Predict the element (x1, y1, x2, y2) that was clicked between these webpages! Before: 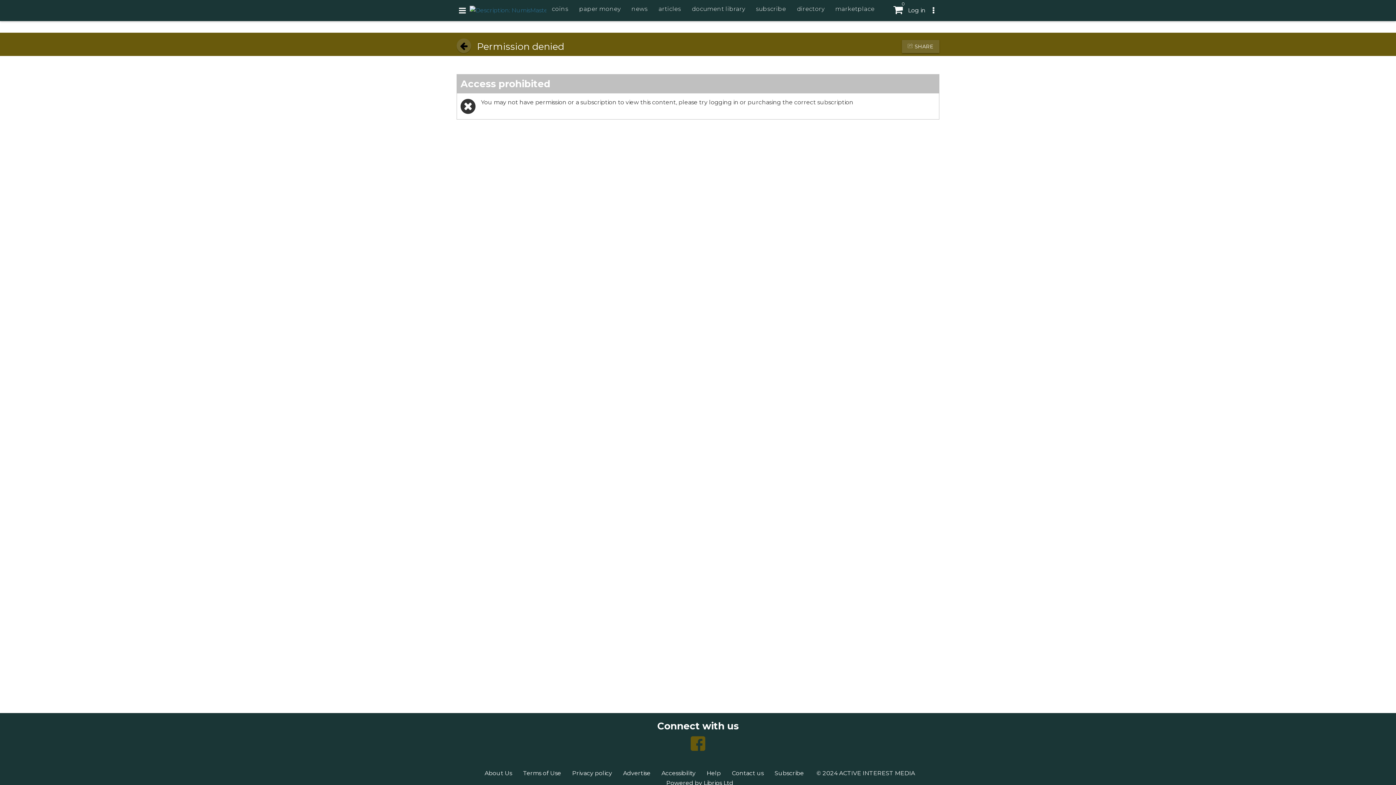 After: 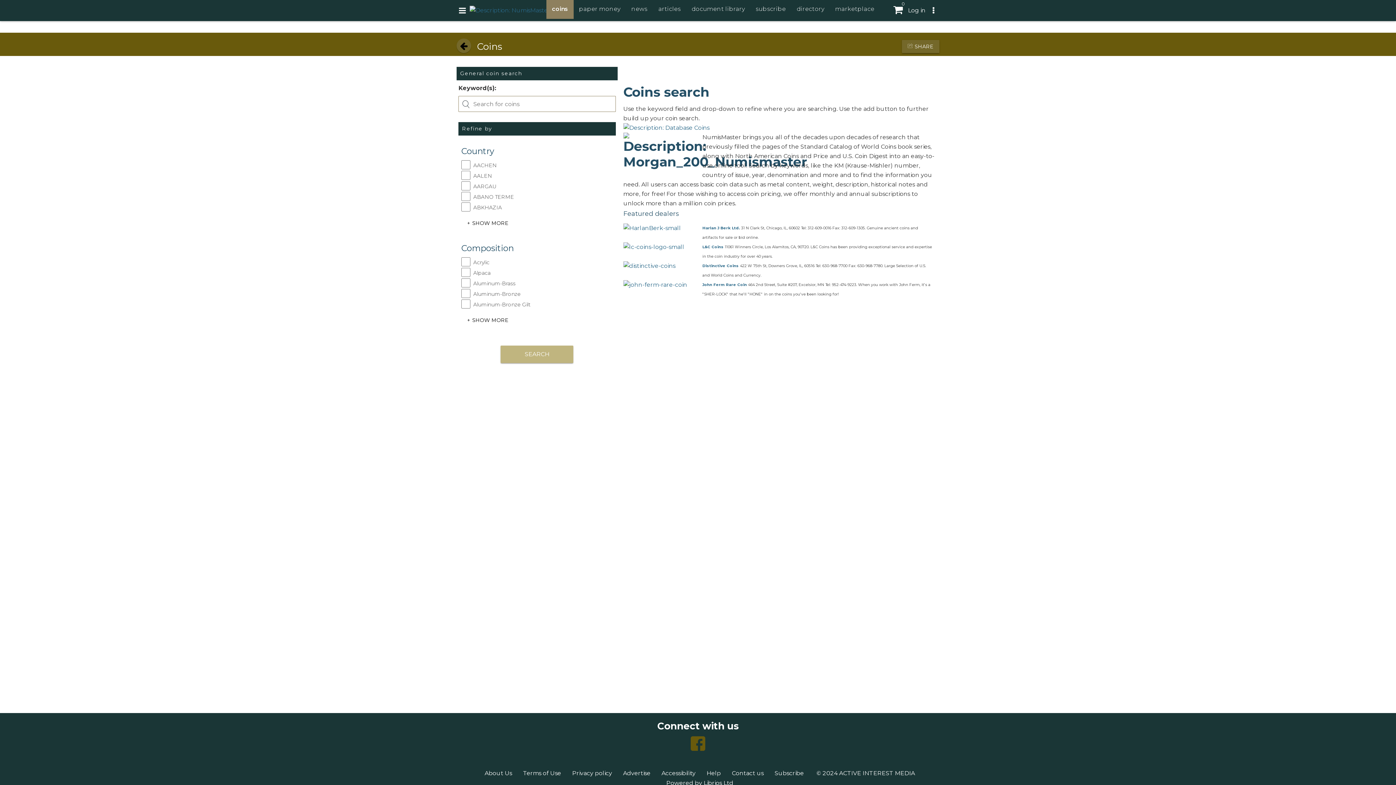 Action: bbox: (546, 0, 573, 18) label: coins